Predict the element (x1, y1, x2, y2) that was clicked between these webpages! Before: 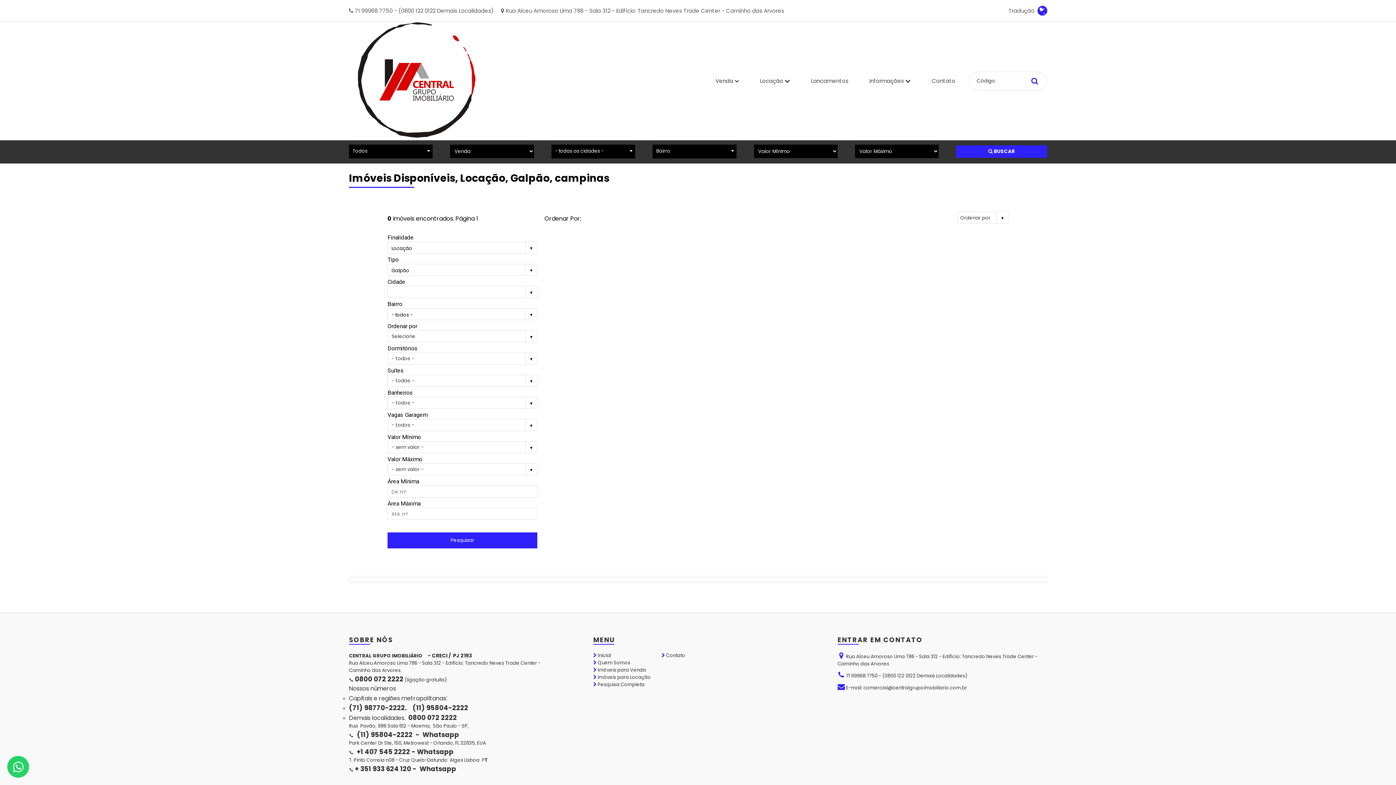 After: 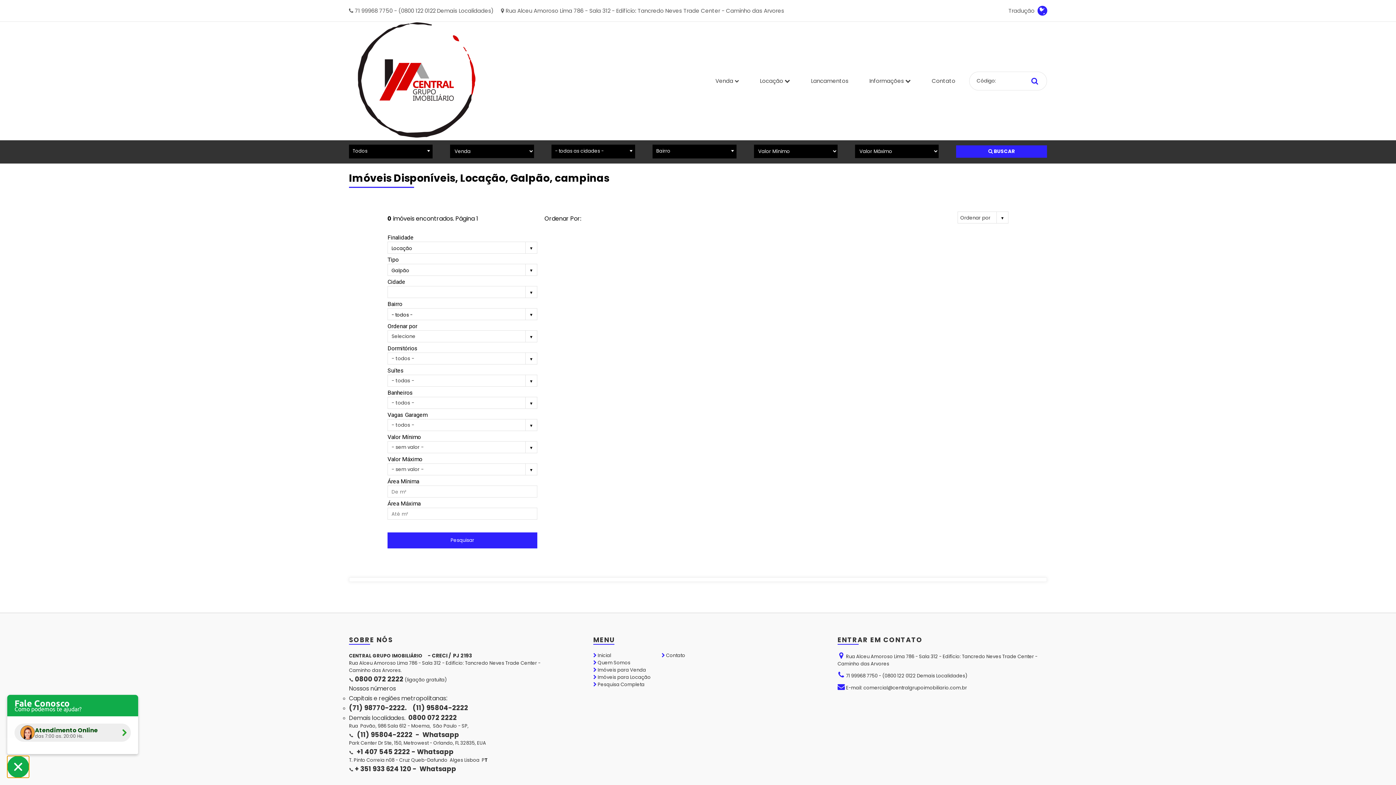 Action: bbox: (7, 756, 29, 778)